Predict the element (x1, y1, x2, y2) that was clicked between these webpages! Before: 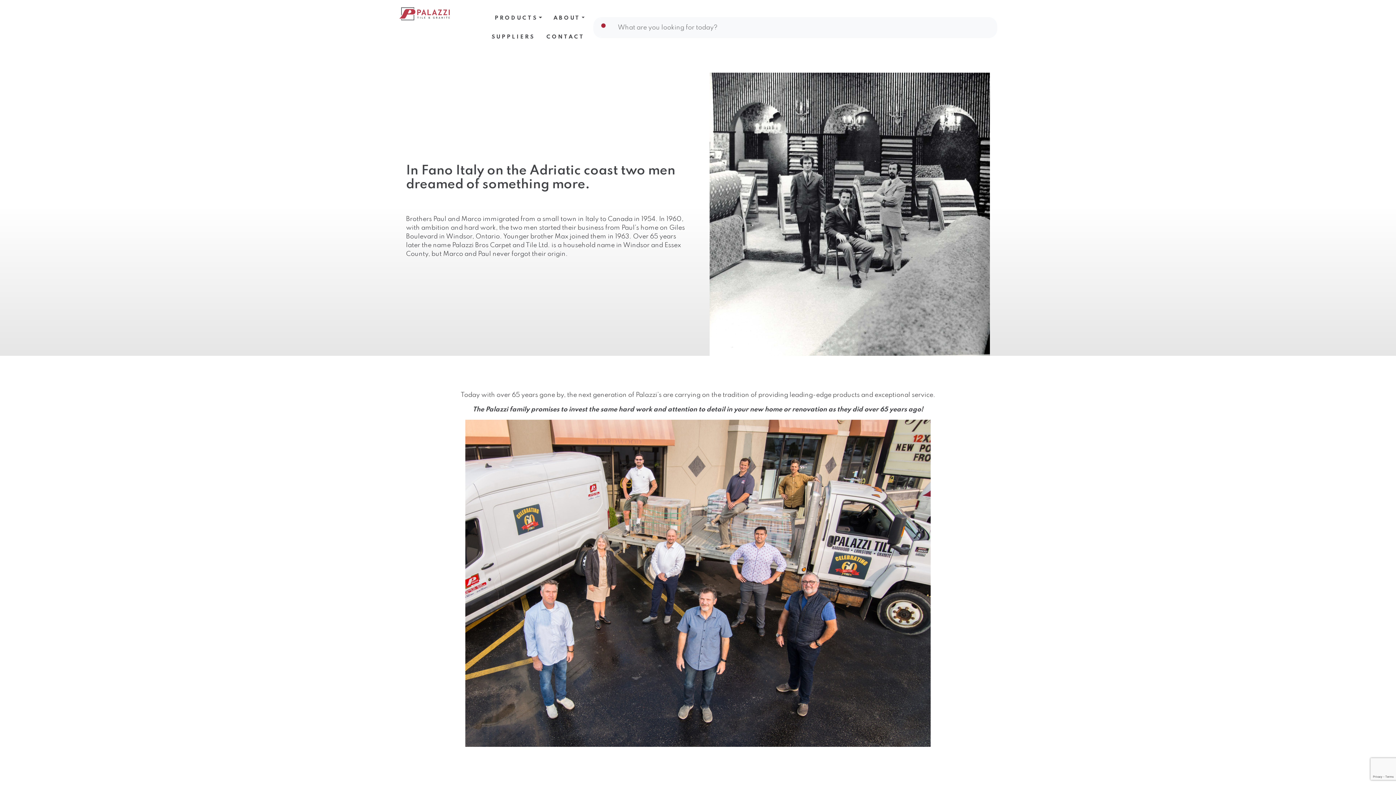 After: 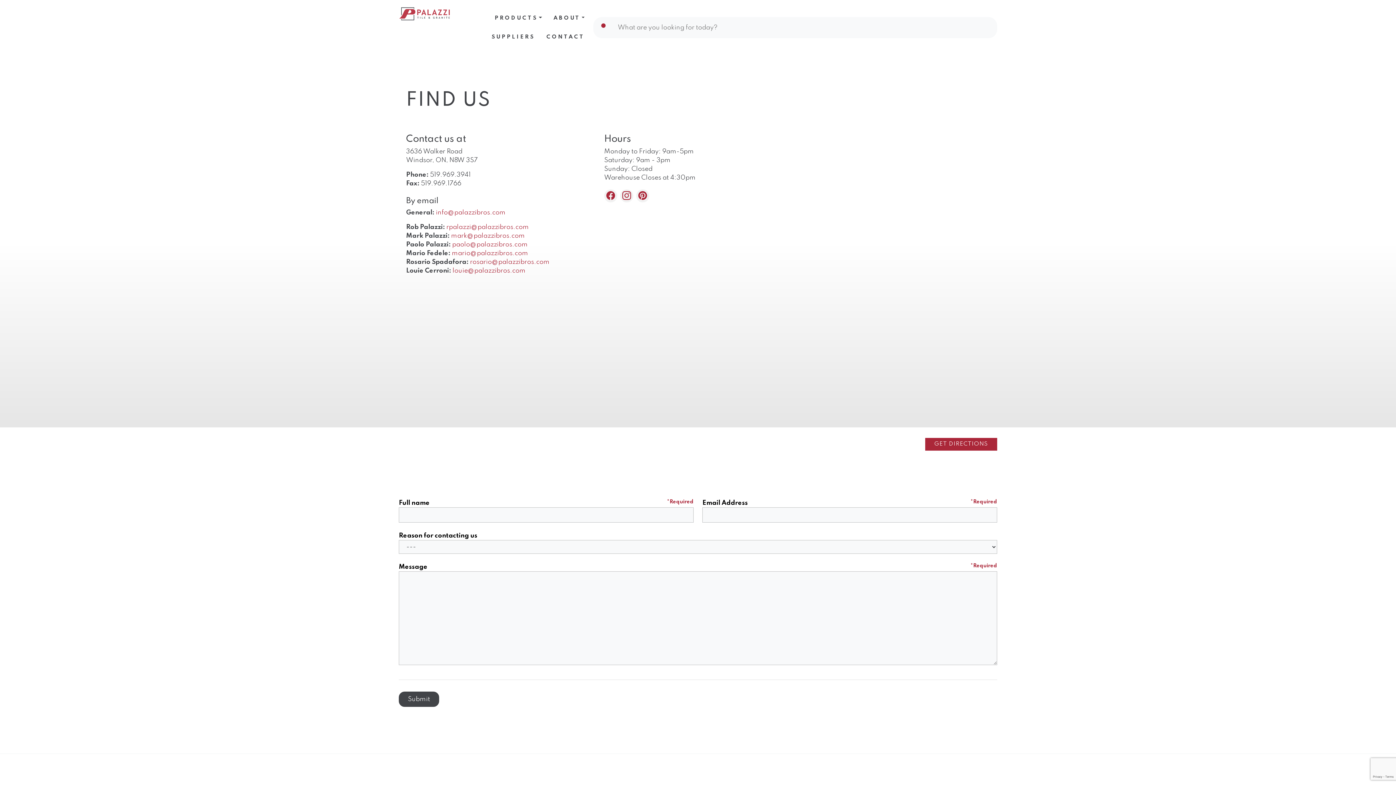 Action: label: CONTACT bbox: (543, 27, 587, 46)